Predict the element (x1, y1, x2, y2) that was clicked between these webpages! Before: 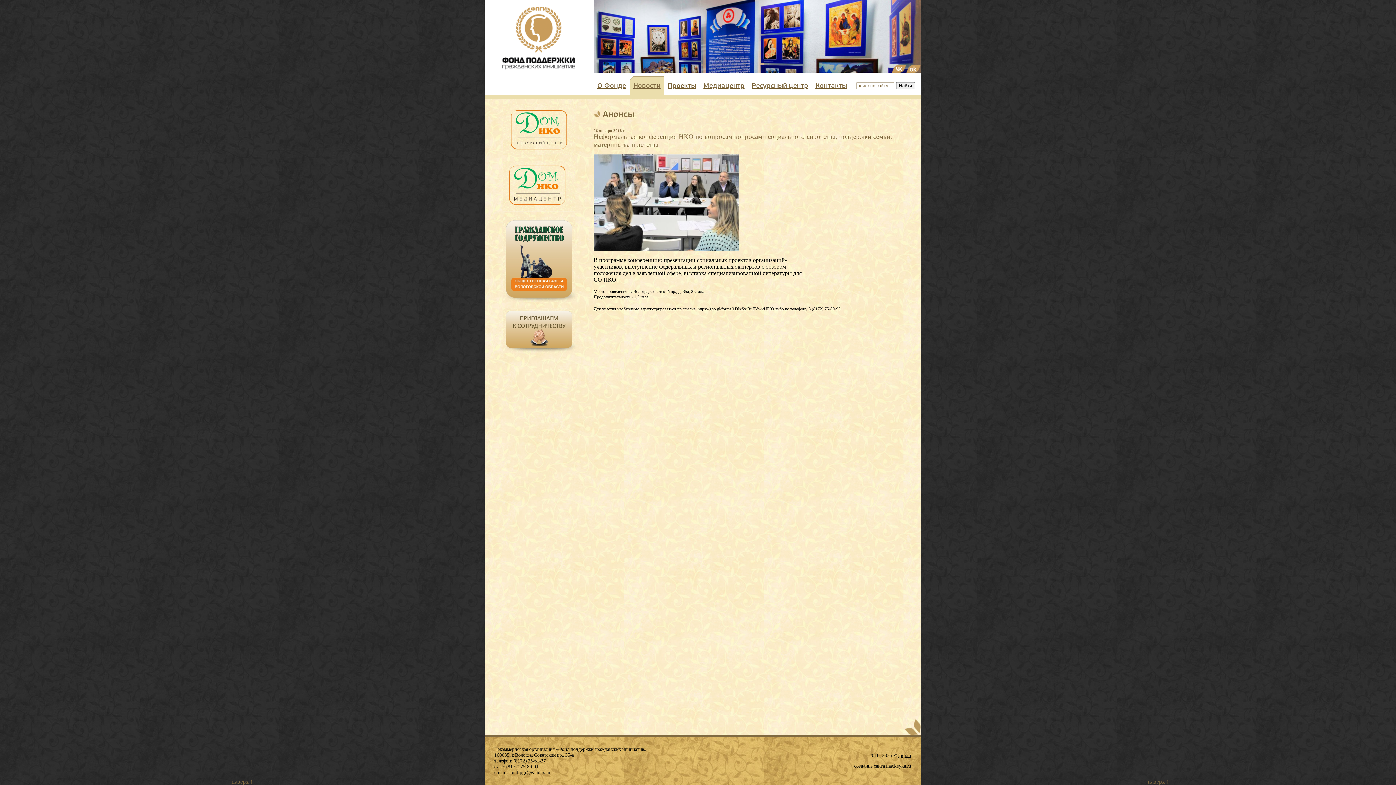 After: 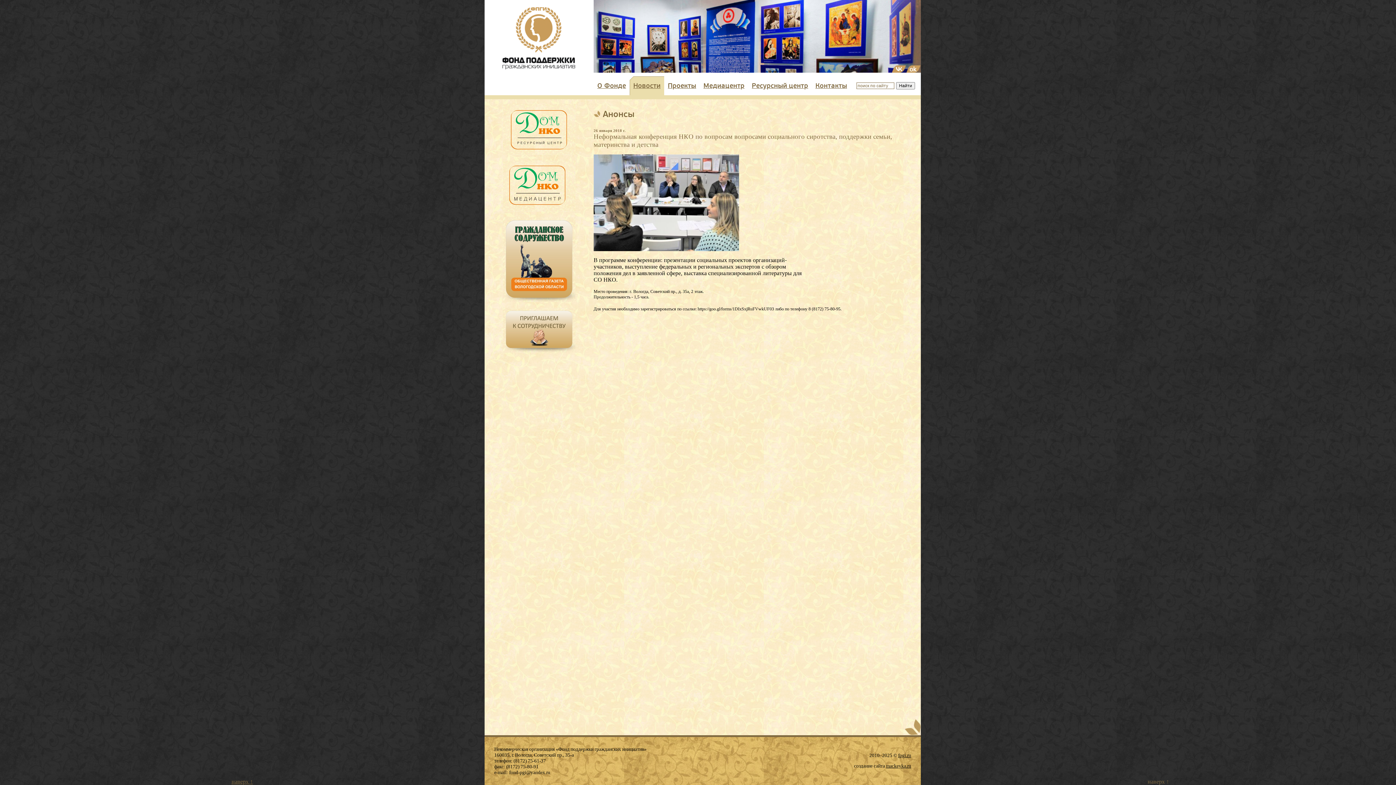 Action: bbox: (1148, 778, 1169, 785) label: наверх ↑